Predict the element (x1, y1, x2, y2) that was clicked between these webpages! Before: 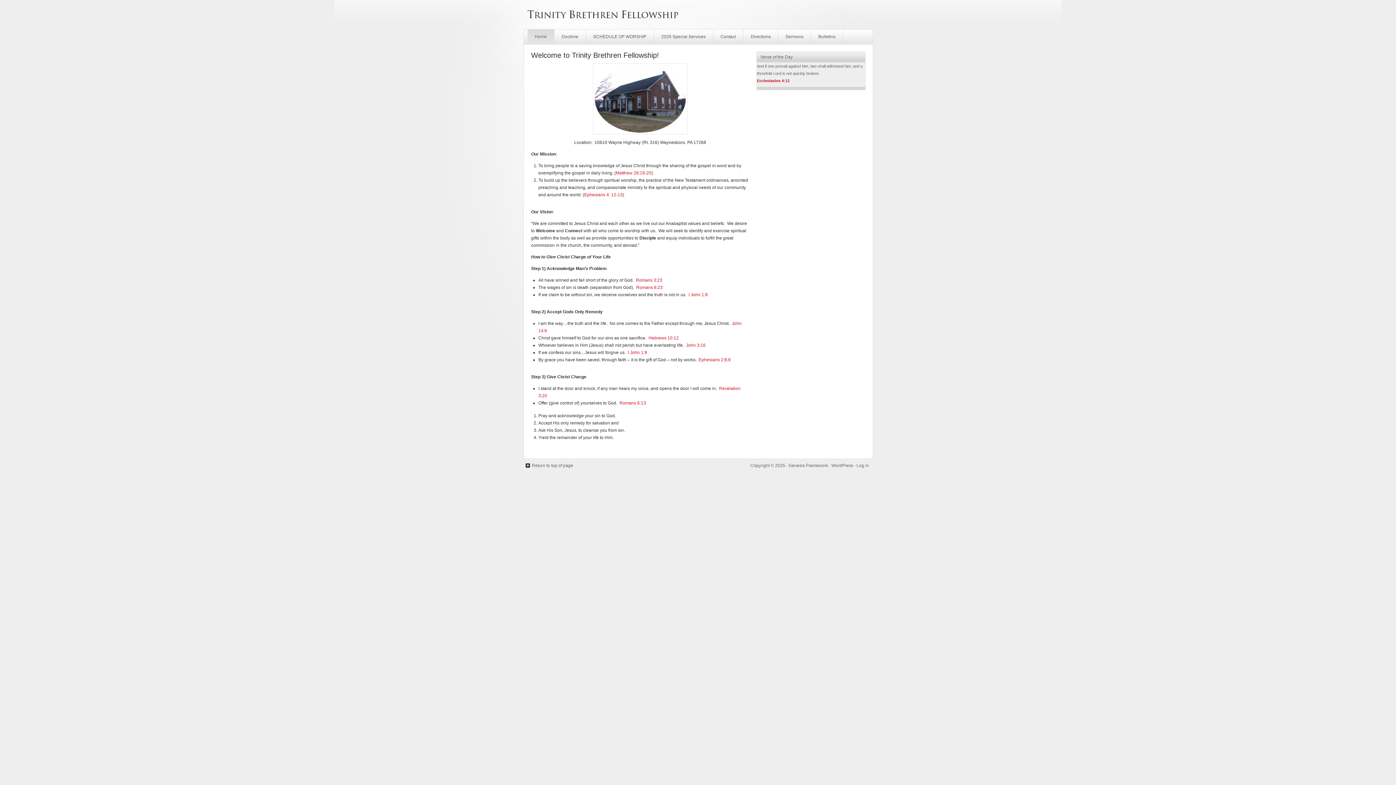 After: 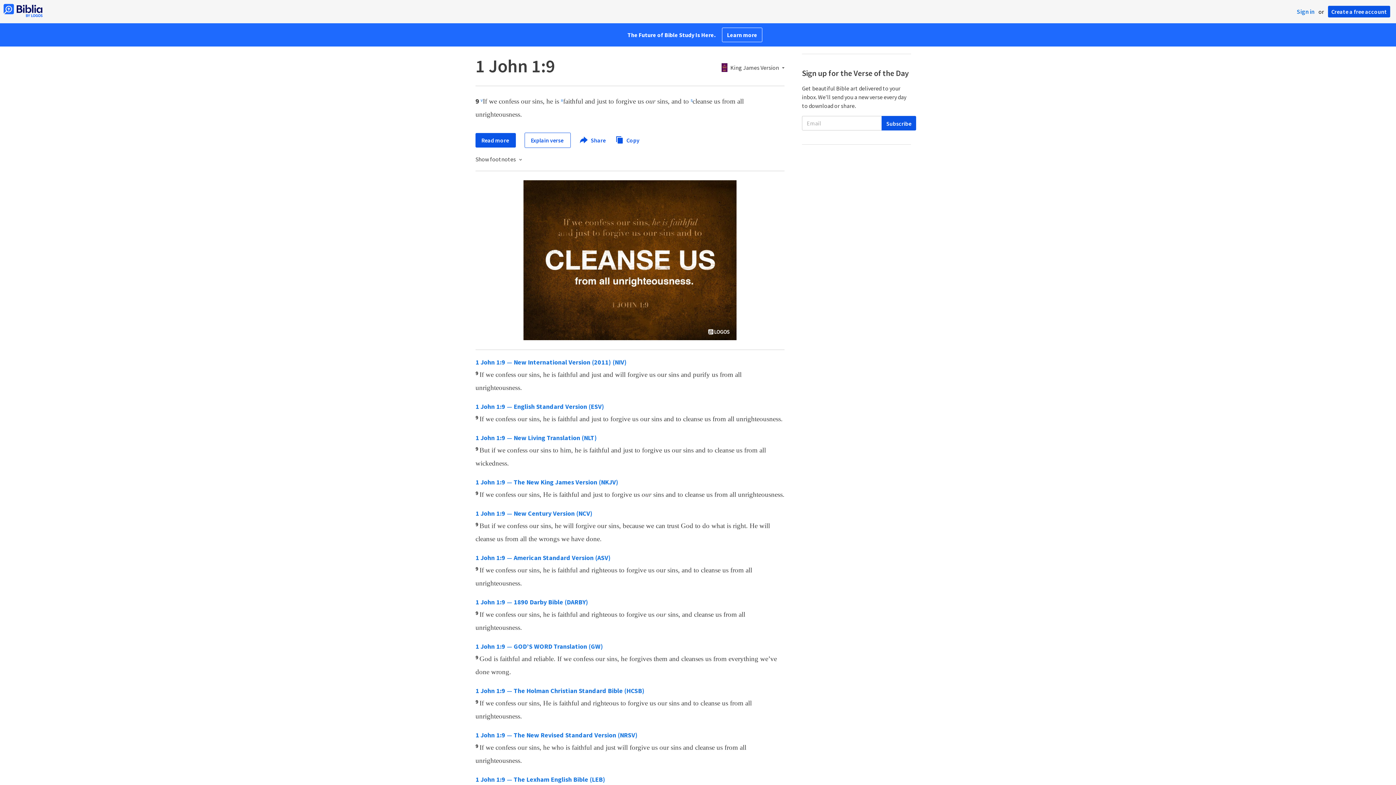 Action: label: I John 1:9 bbox: (628, 350, 647, 355)